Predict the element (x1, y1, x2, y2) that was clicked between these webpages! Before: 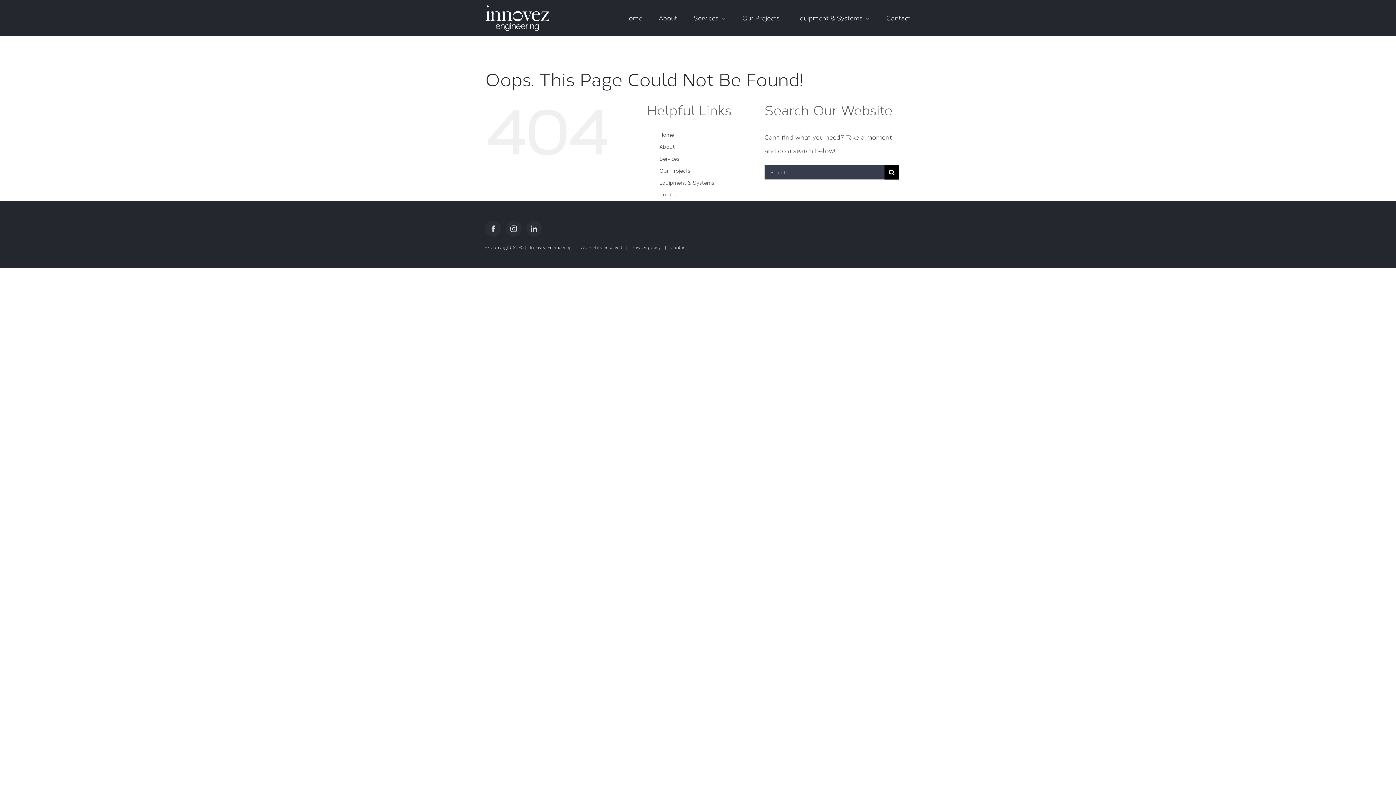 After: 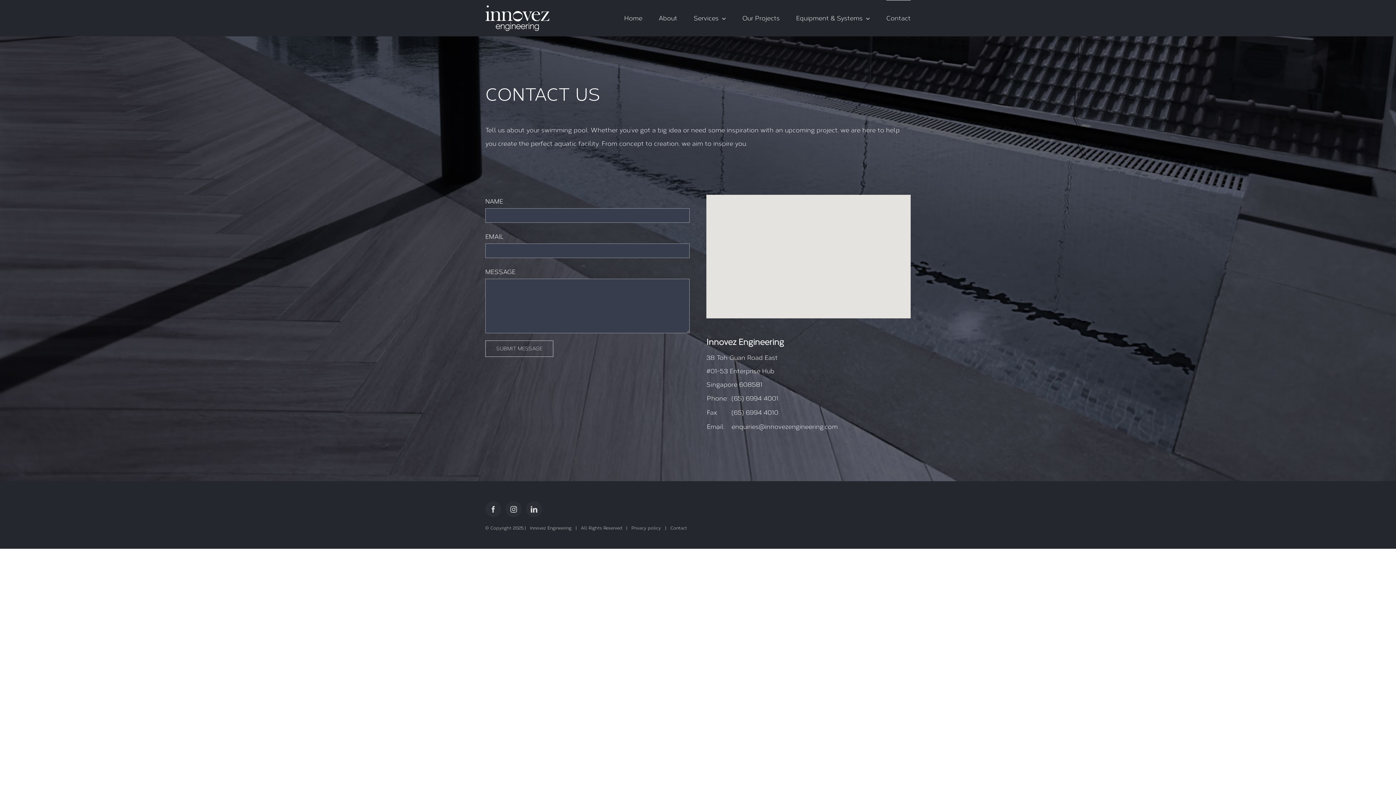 Action: bbox: (886, 0, 910, 36) label: Contact